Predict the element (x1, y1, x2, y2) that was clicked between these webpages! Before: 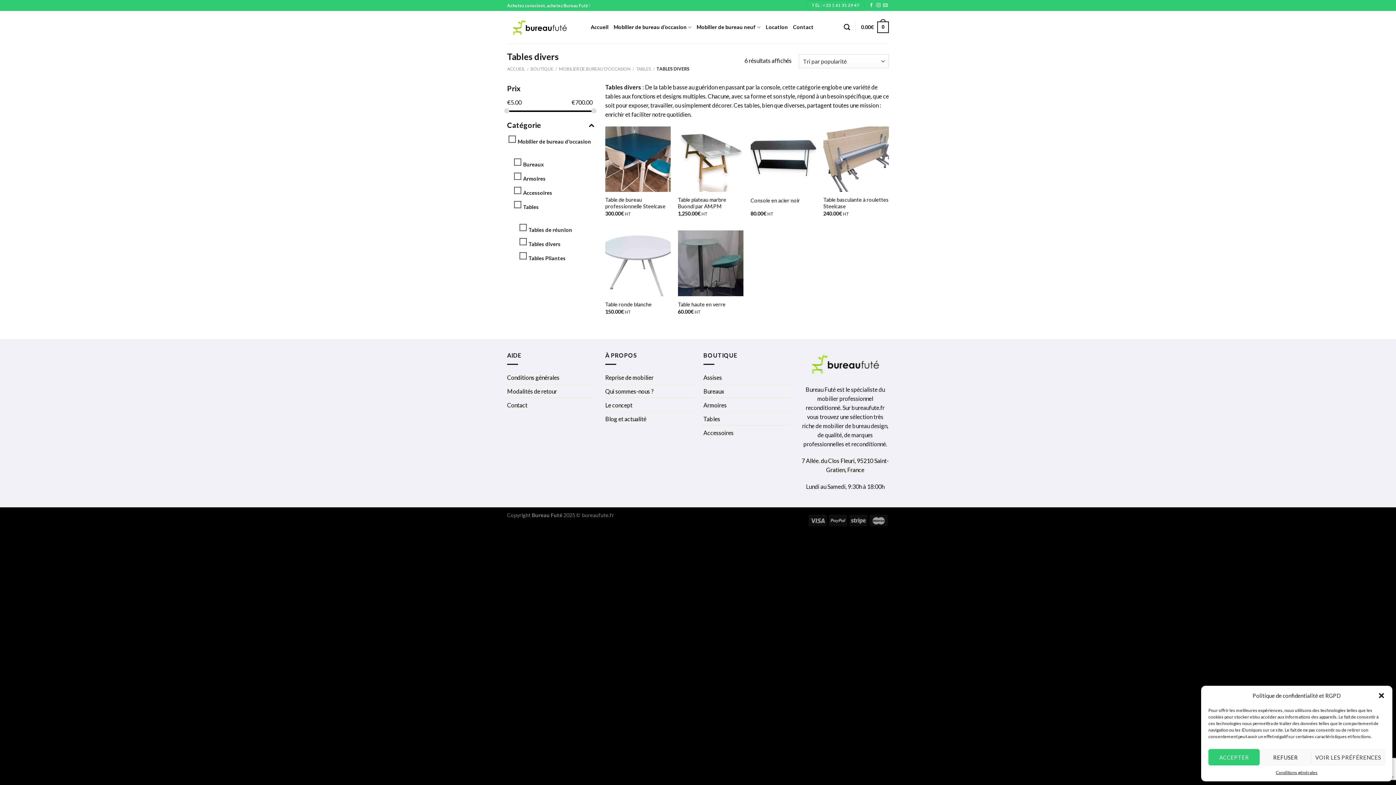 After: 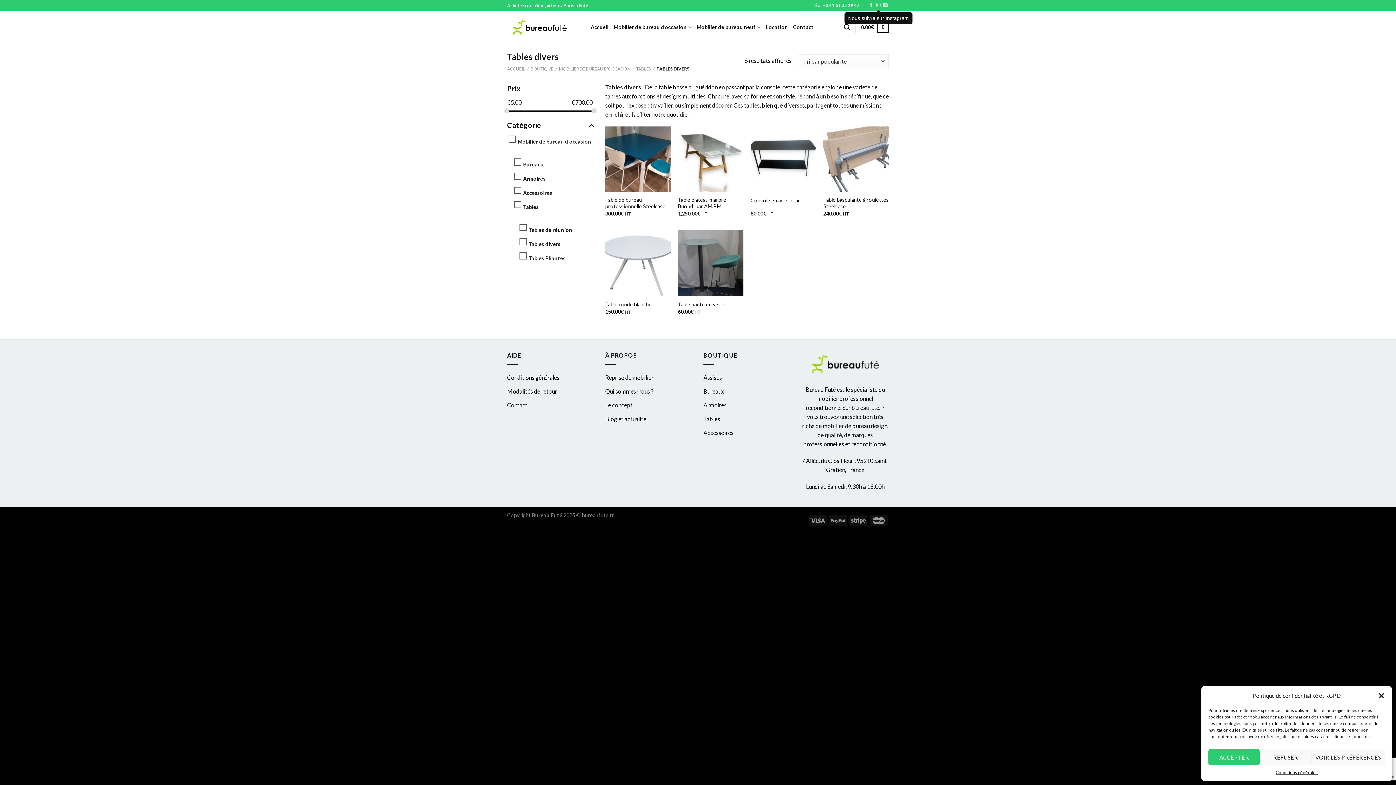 Action: bbox: (876, 3, 880, 8) label: Nous suivre sur Instagram